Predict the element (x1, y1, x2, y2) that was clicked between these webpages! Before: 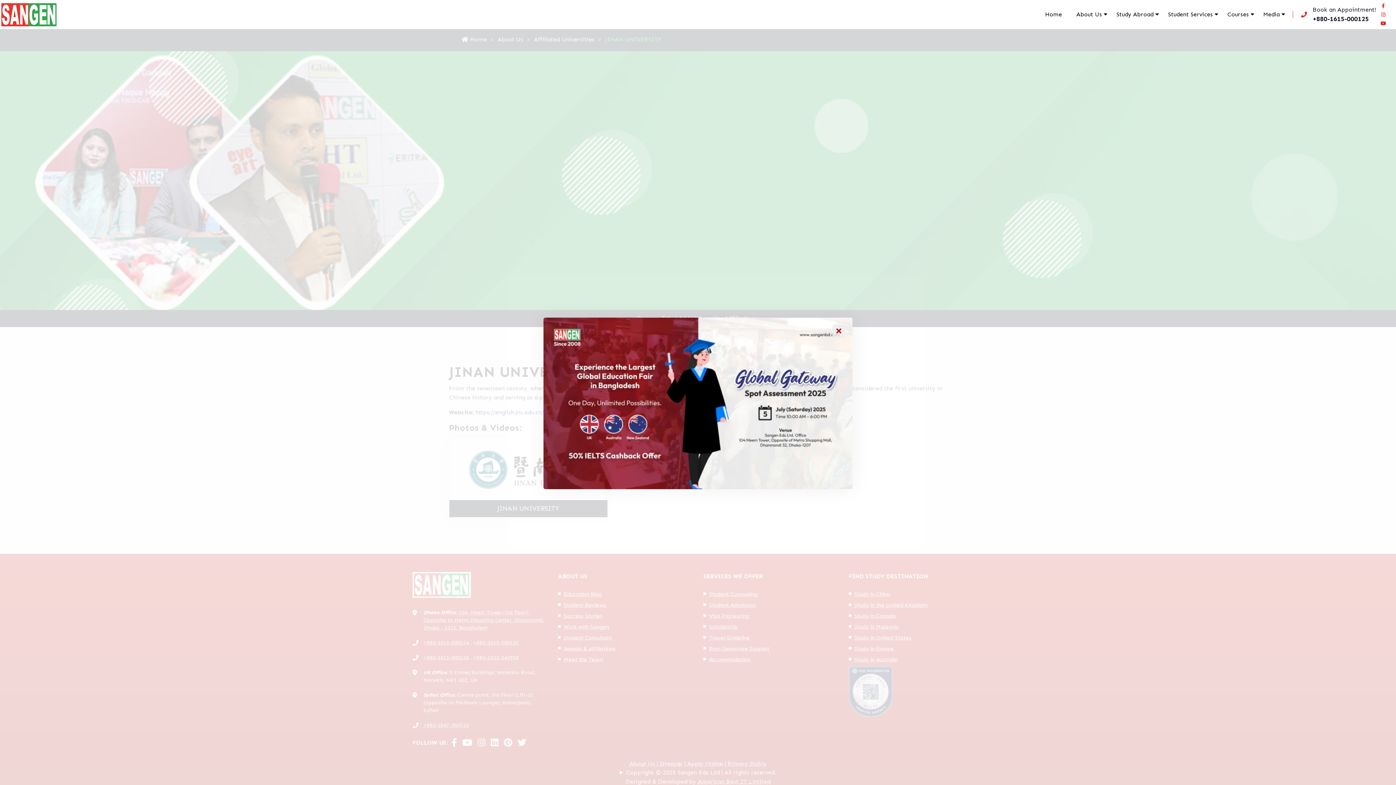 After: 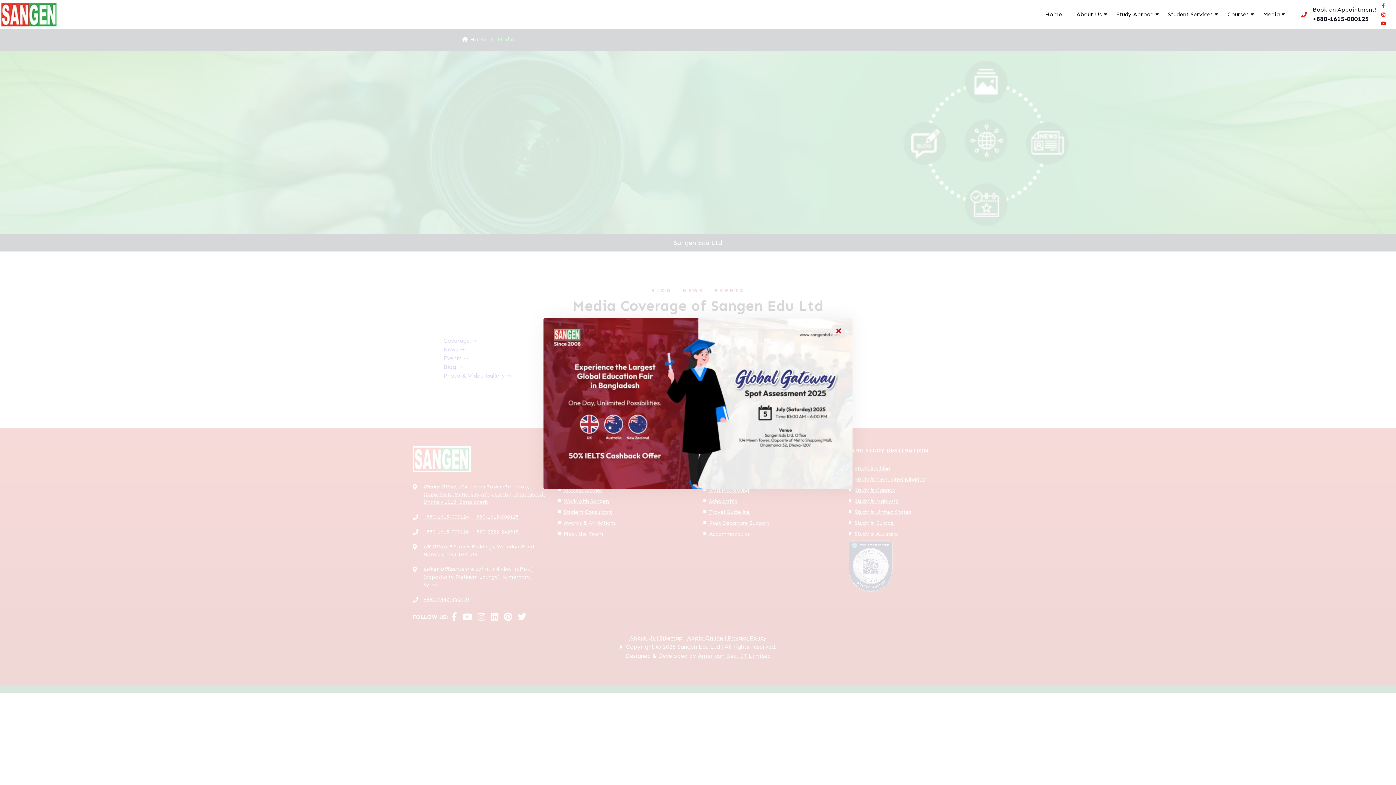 Action: bbox: (1256, 2, 1287, 26) label: Media